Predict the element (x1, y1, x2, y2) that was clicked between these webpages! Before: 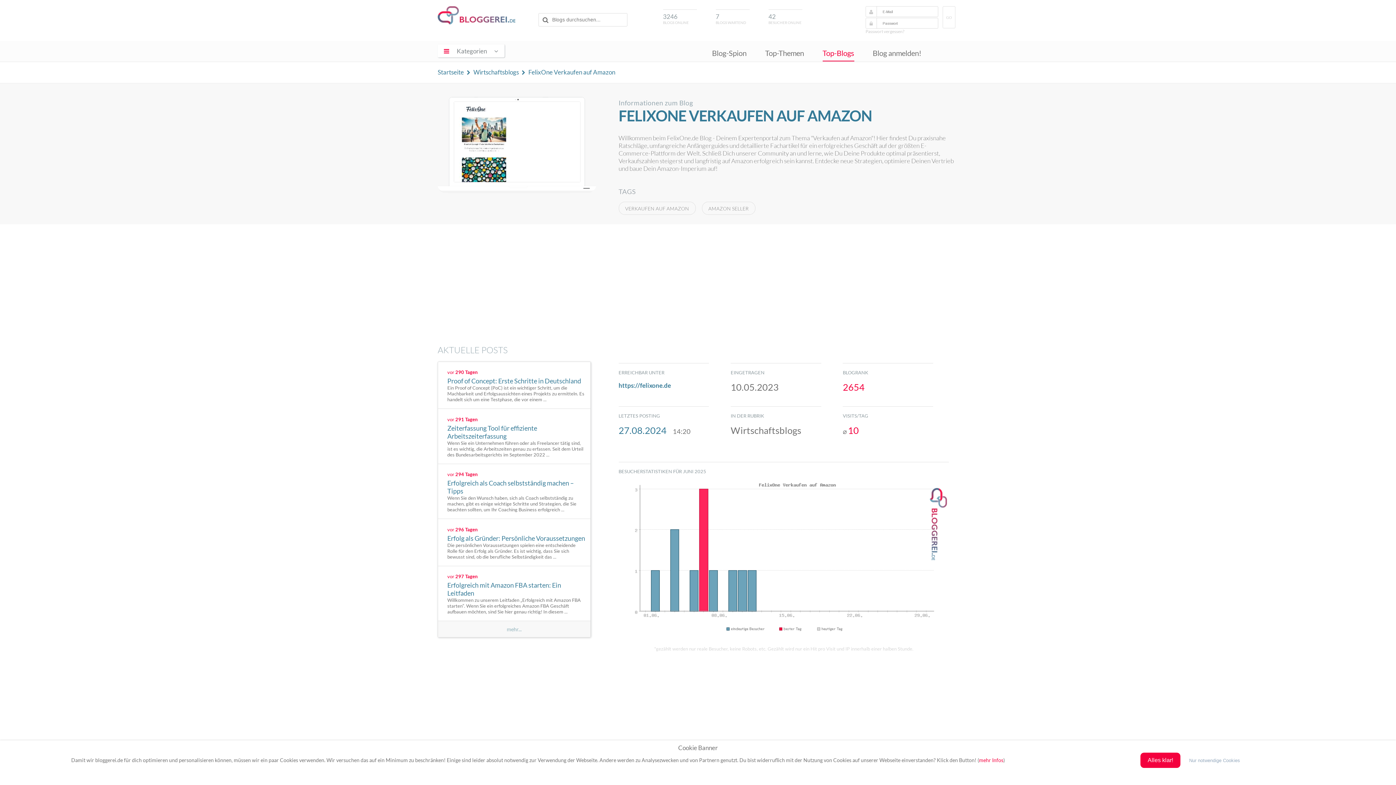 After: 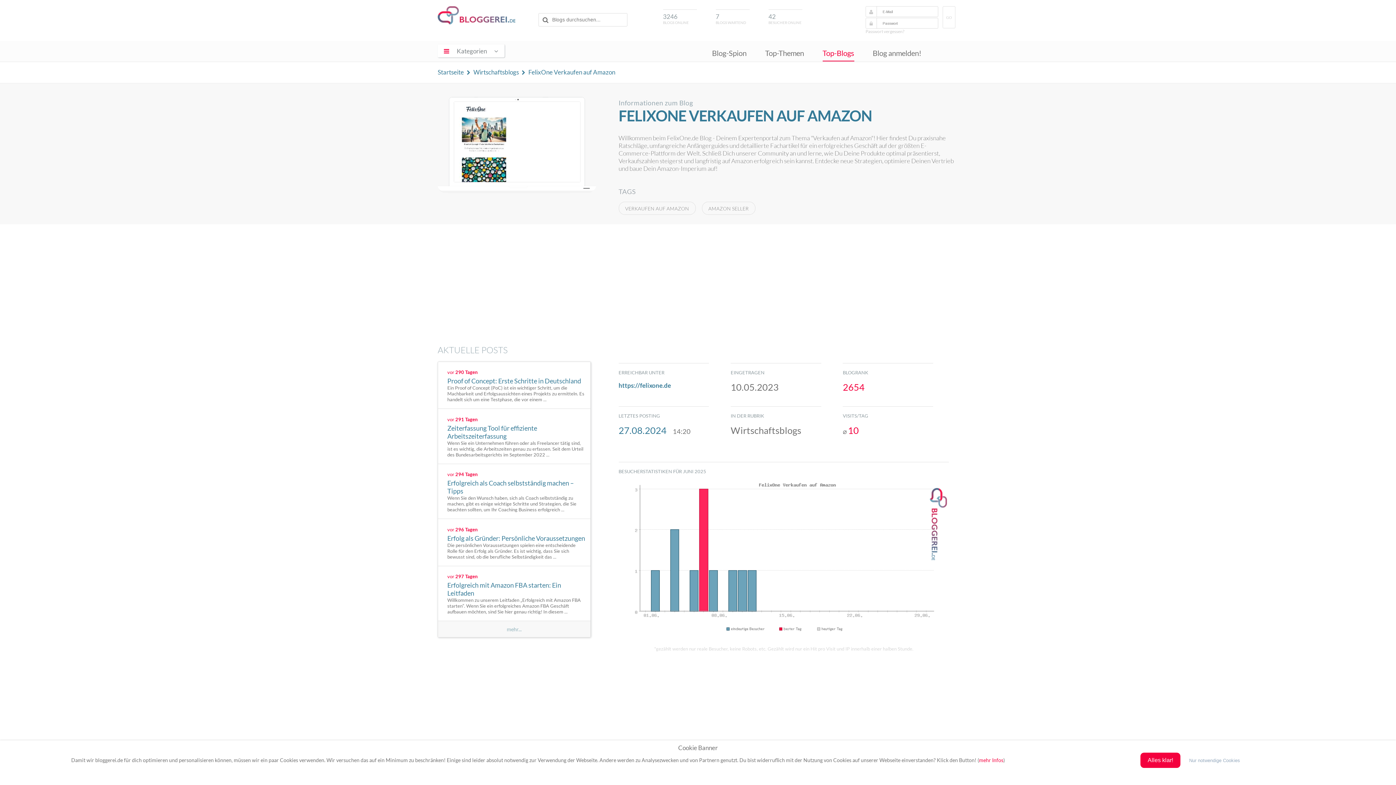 Action: bbox: (447, 377, 581, 385) label: Proof of Concept: Erste Schritte in Deutschland